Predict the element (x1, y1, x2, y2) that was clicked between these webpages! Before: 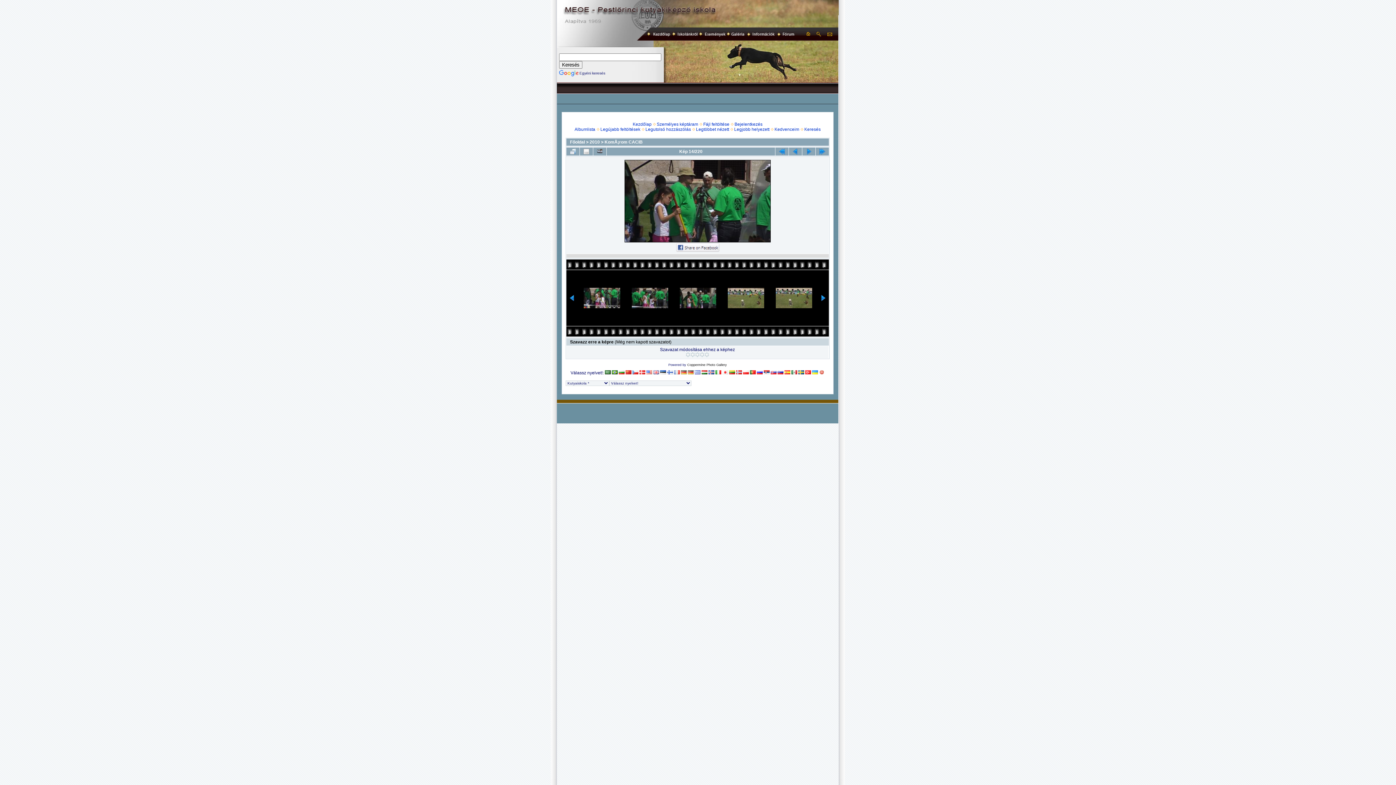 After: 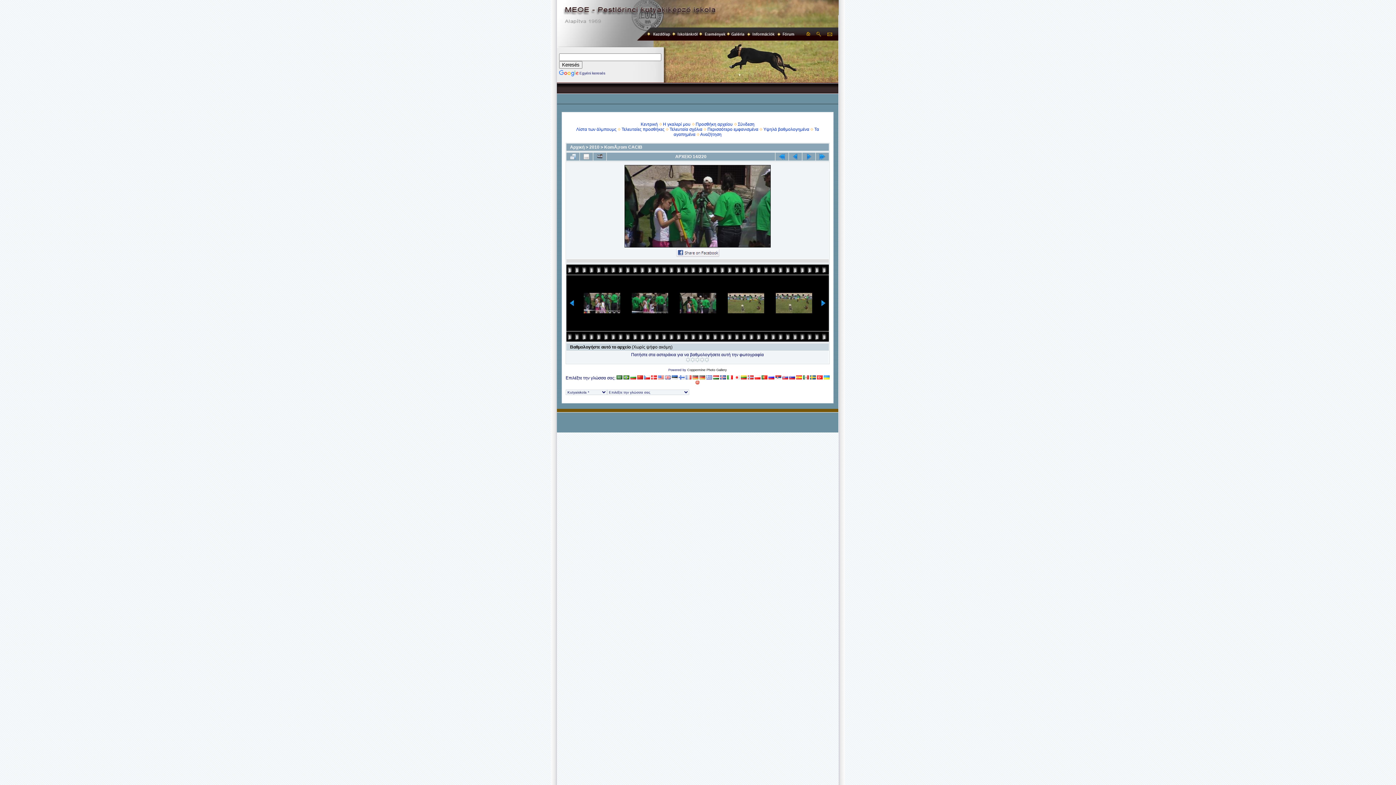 Action: bbox: (694, 370, 700, 375)